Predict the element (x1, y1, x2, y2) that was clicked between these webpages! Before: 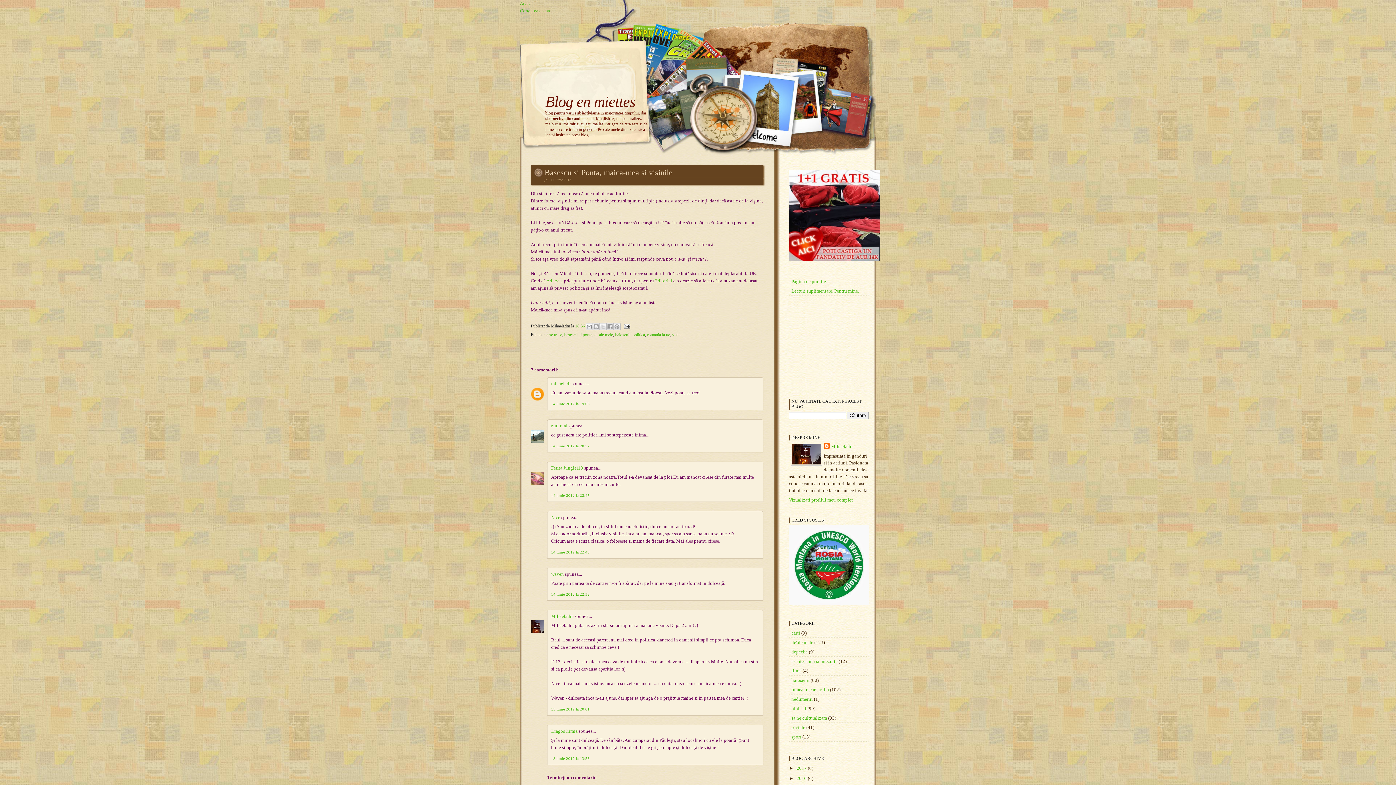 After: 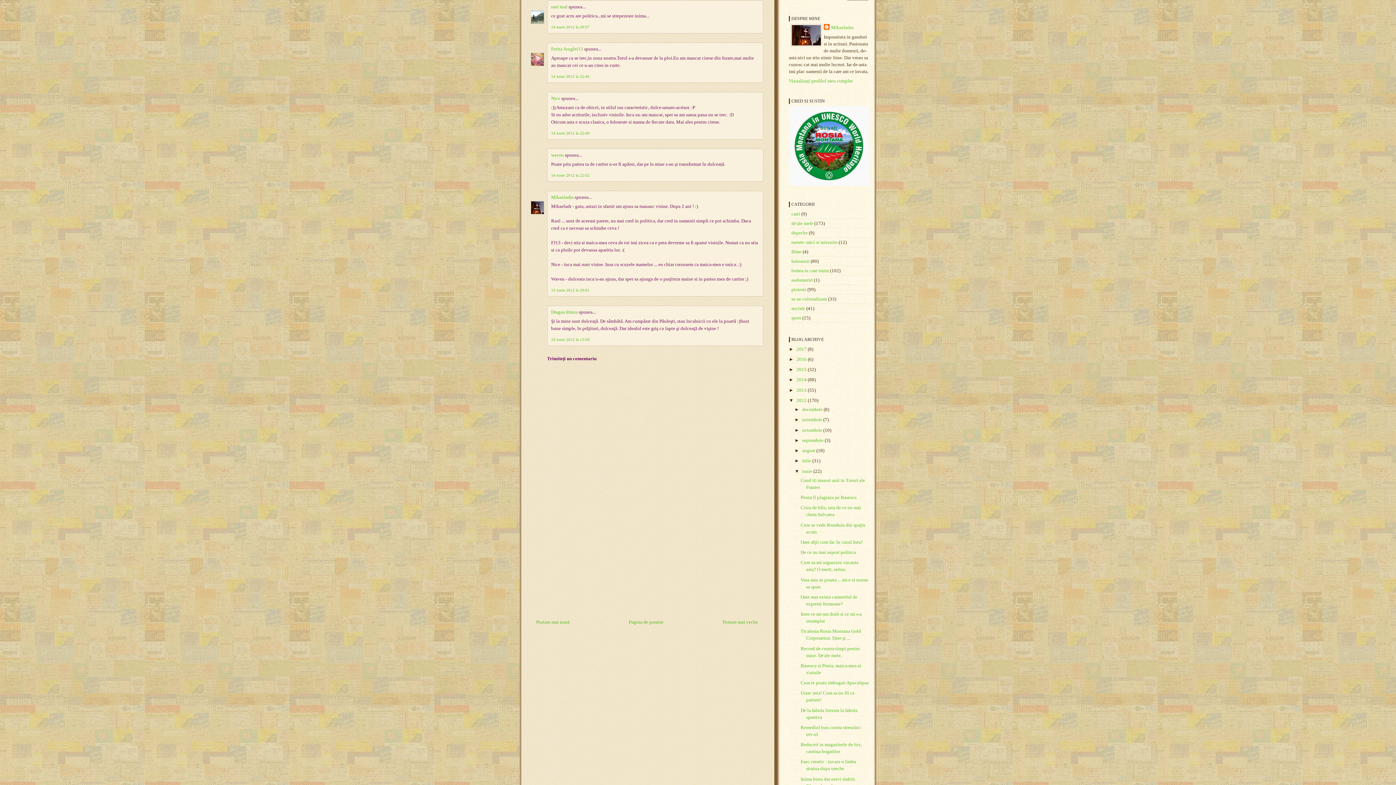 Action: label: 14 iunie 2012 la 20:57 bbox: (551, 443, 589, 448)